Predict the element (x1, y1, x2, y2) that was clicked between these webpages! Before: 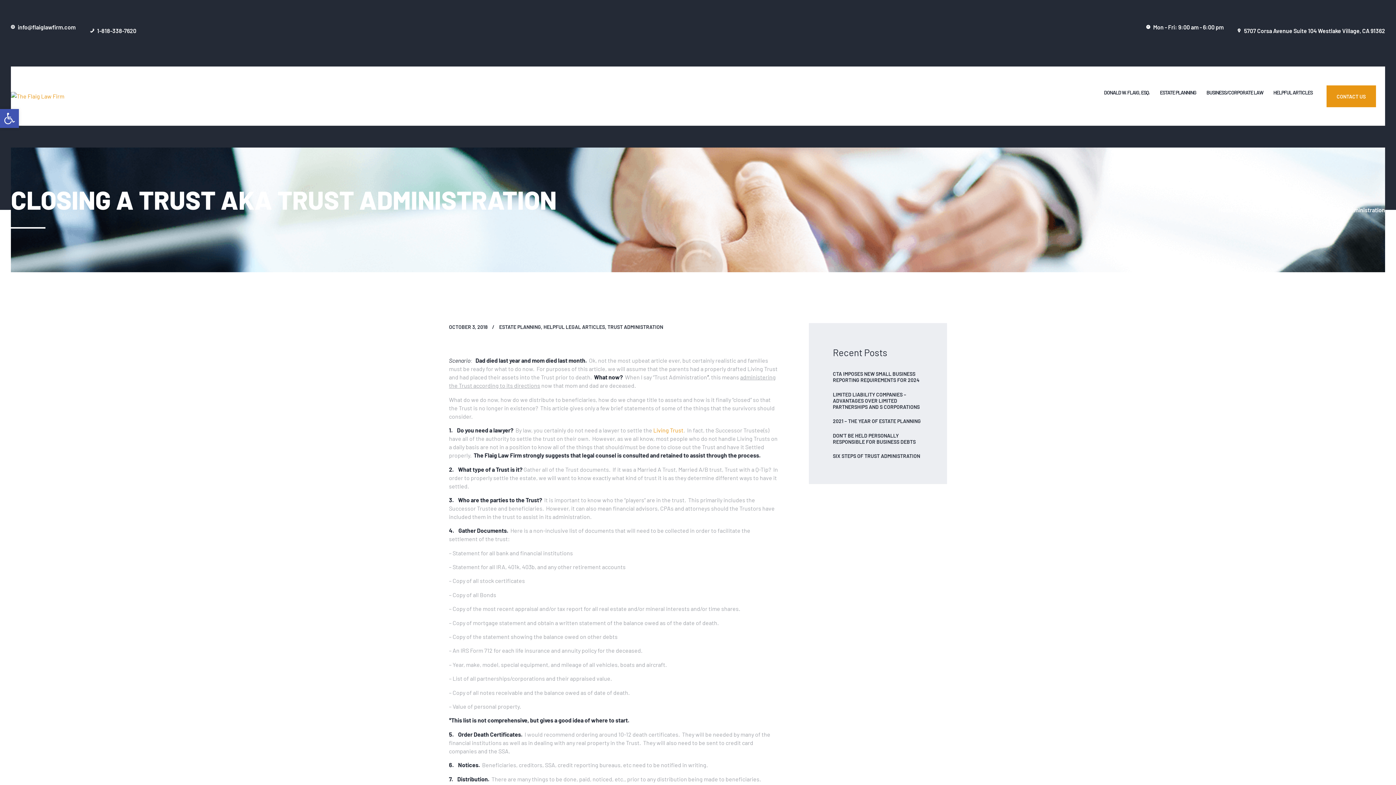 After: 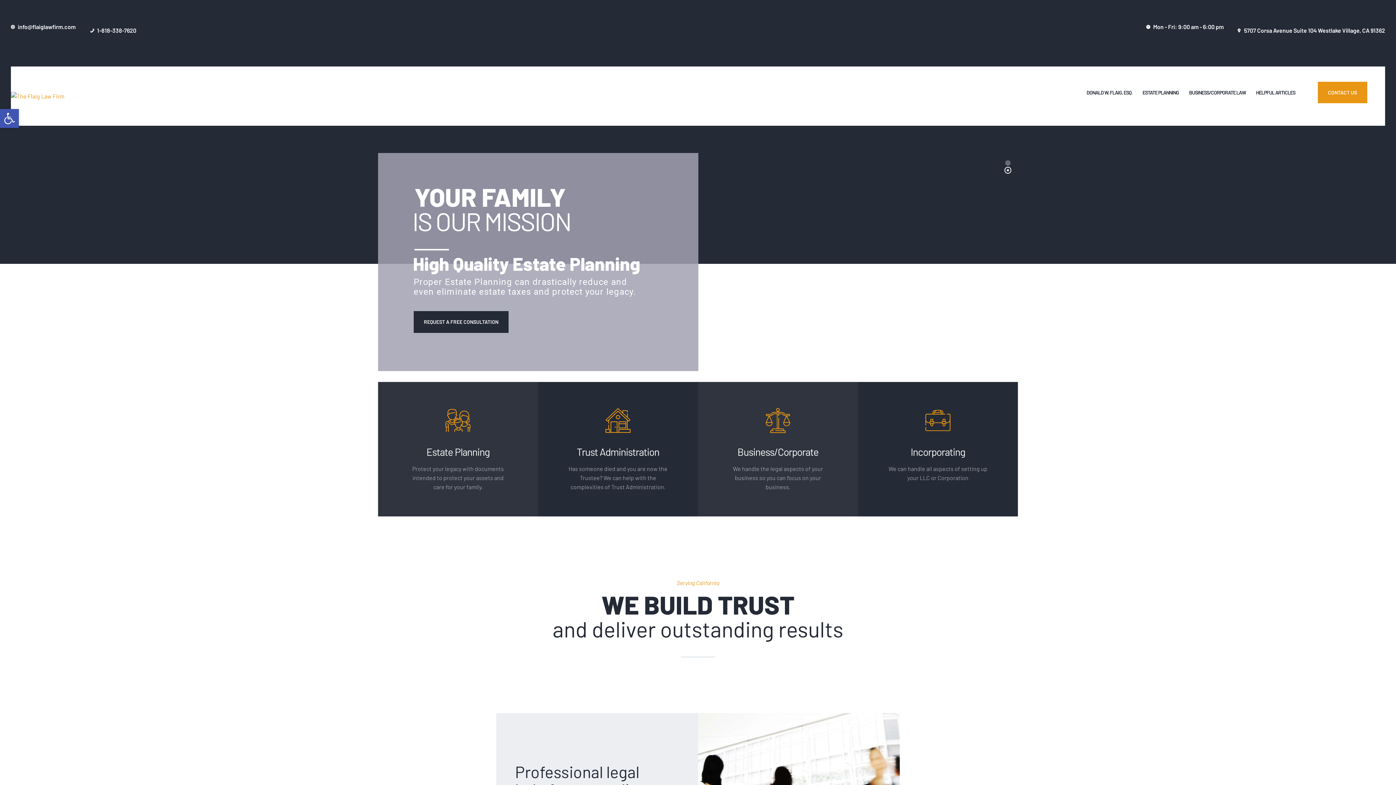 Action: bbox: (1218, 206, 1233, 213) label: Home